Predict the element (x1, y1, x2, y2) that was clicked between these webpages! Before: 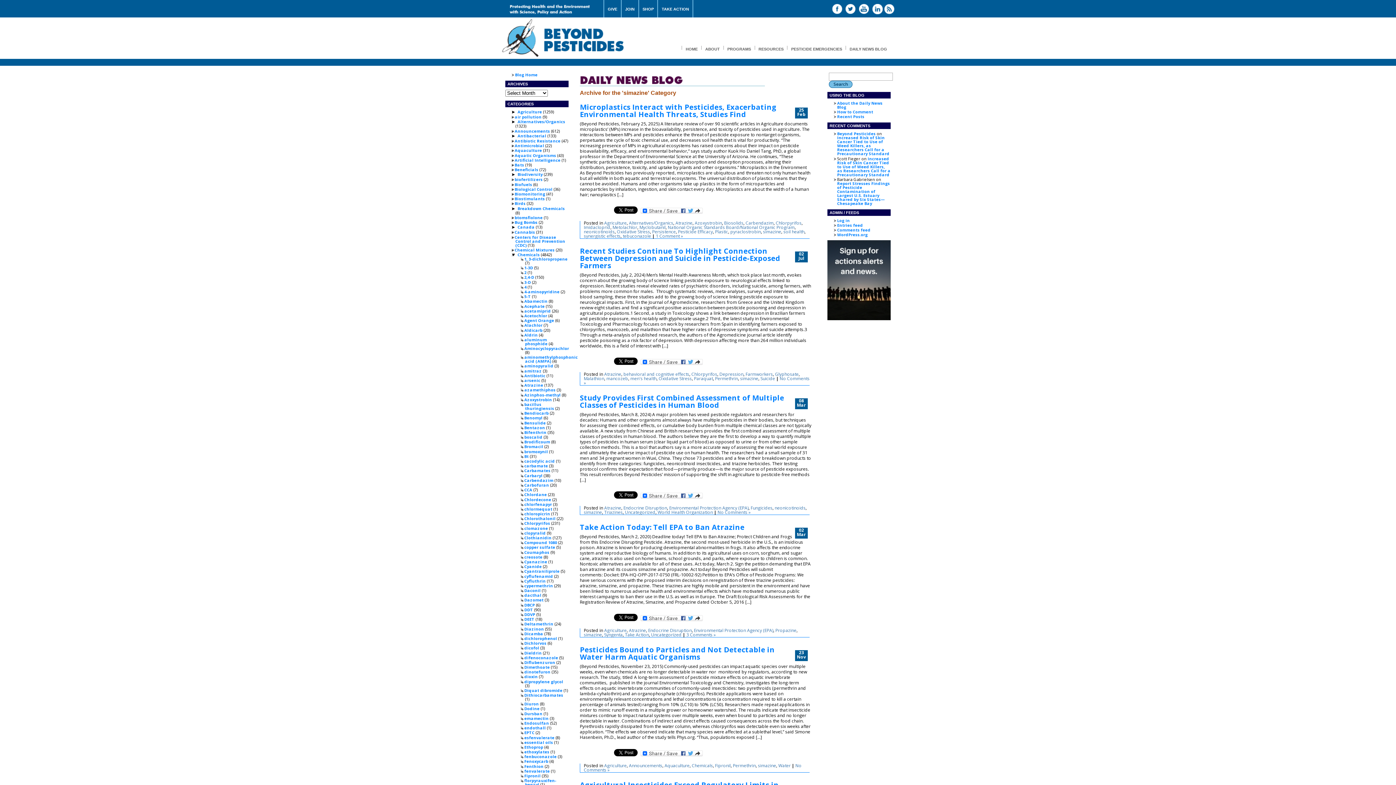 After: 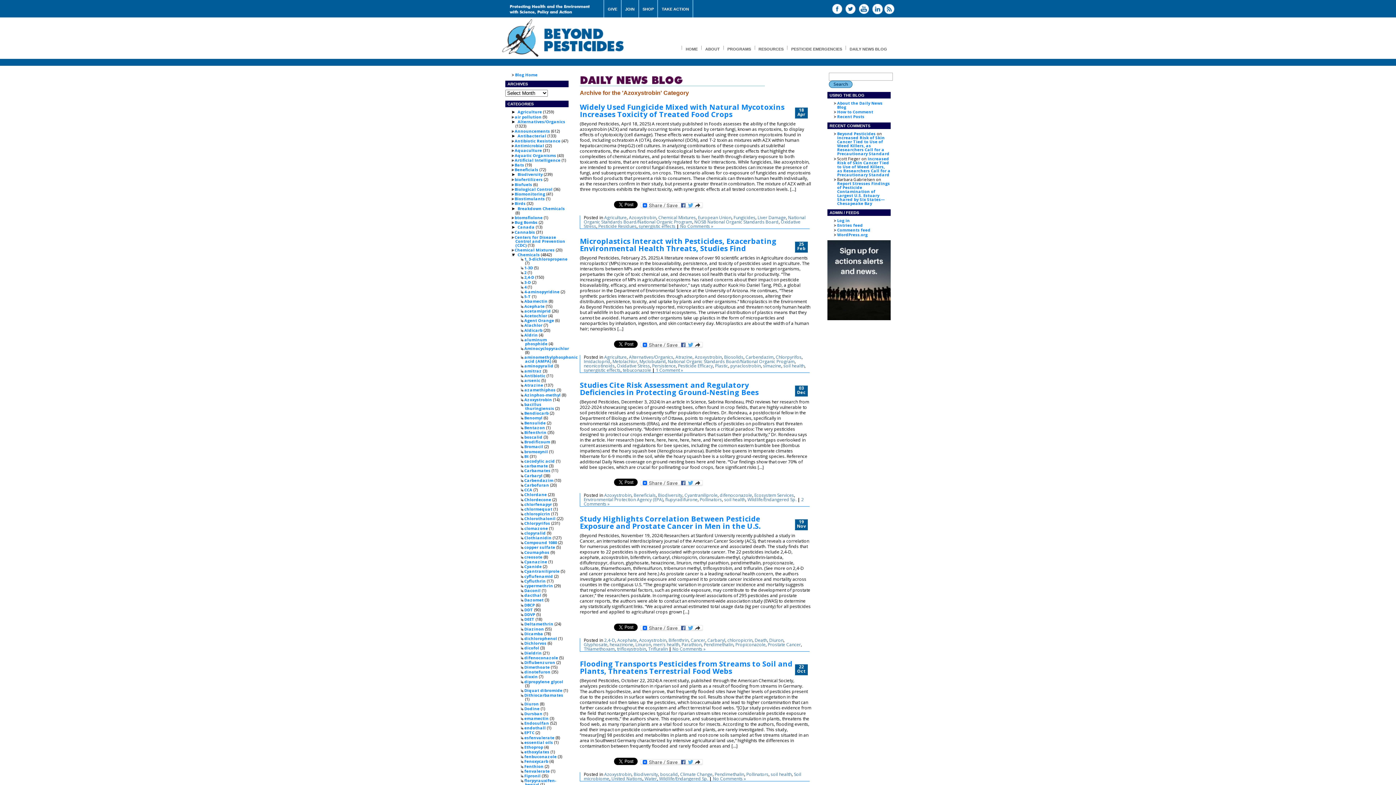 Action: bbox: (524, 397, 552, 402) label: Azoxystrobin